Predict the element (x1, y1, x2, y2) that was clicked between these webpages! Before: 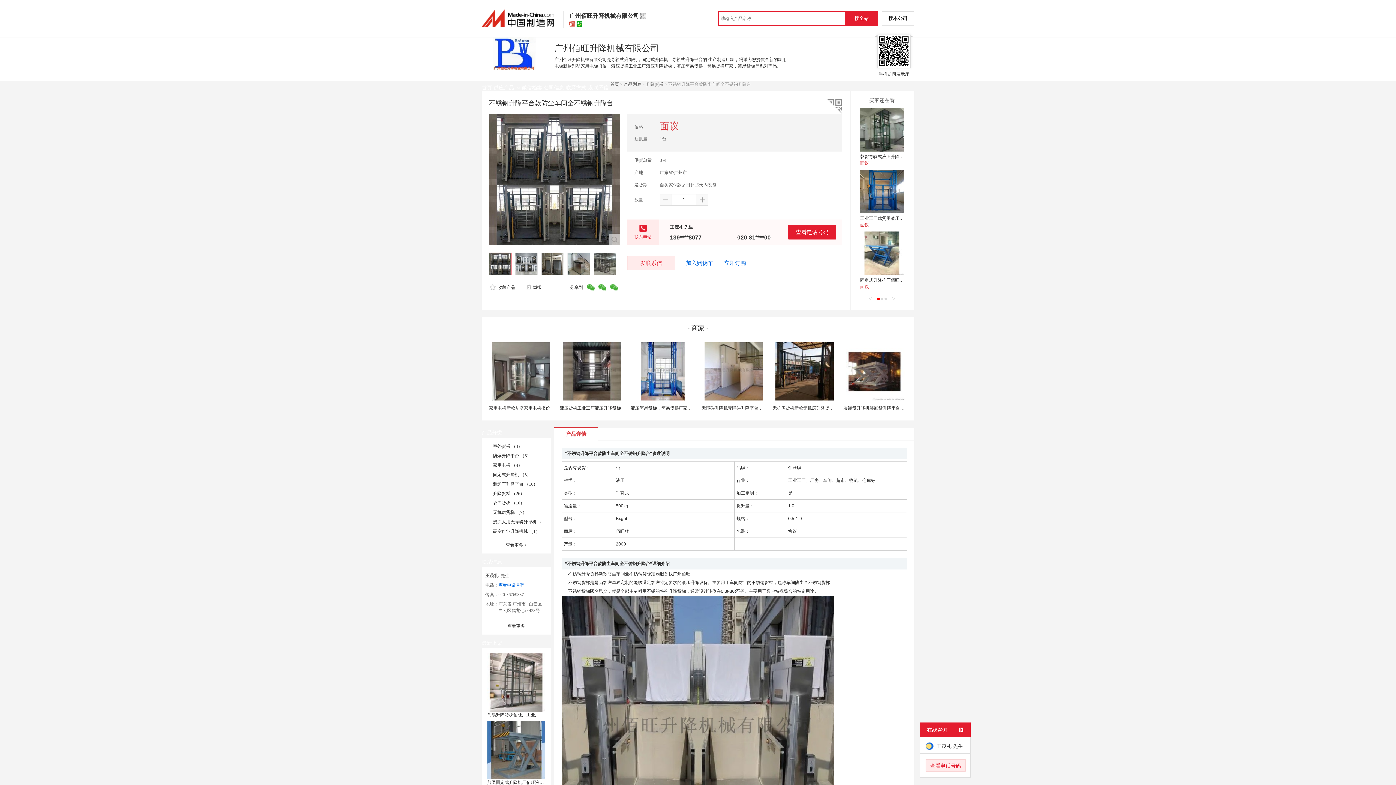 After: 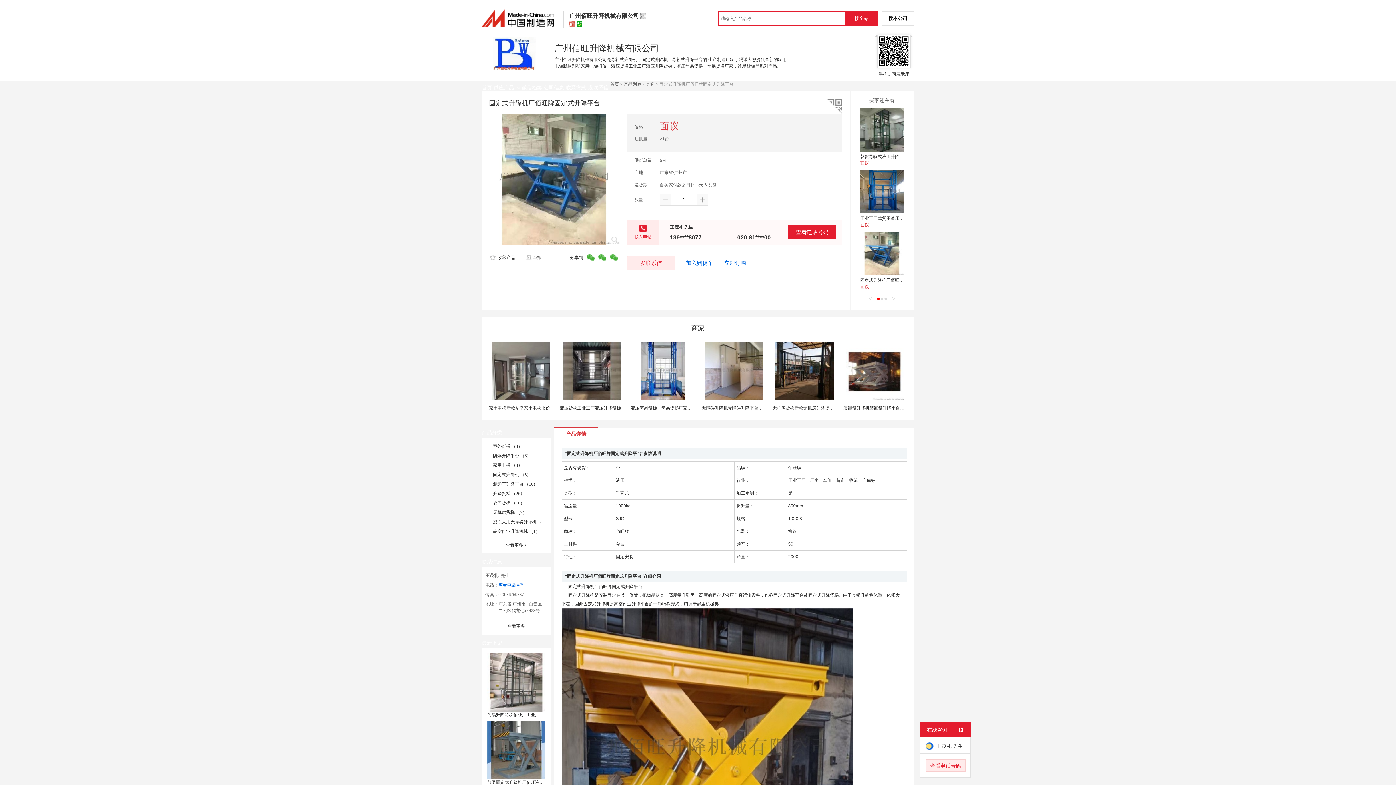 Action: bbox: (860, 231, 904, 275)